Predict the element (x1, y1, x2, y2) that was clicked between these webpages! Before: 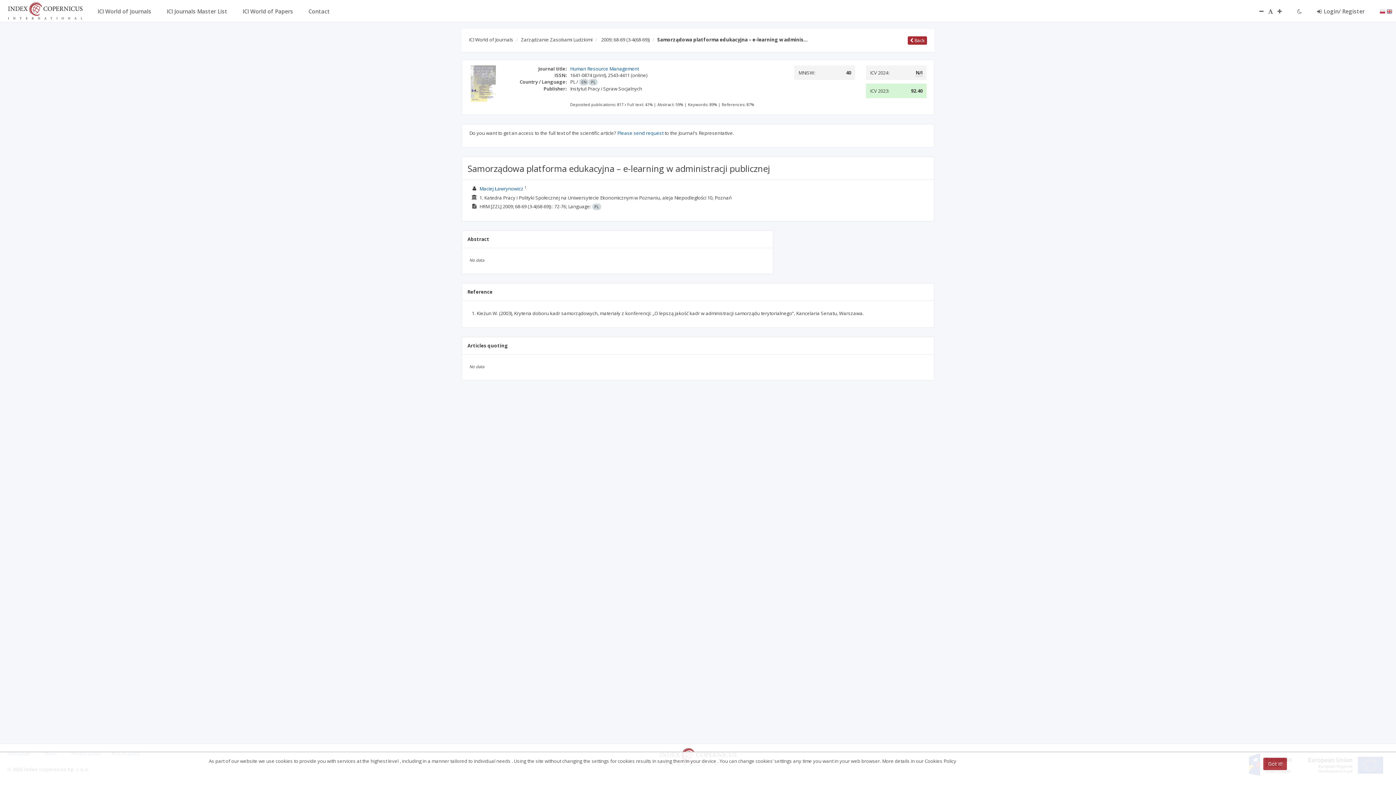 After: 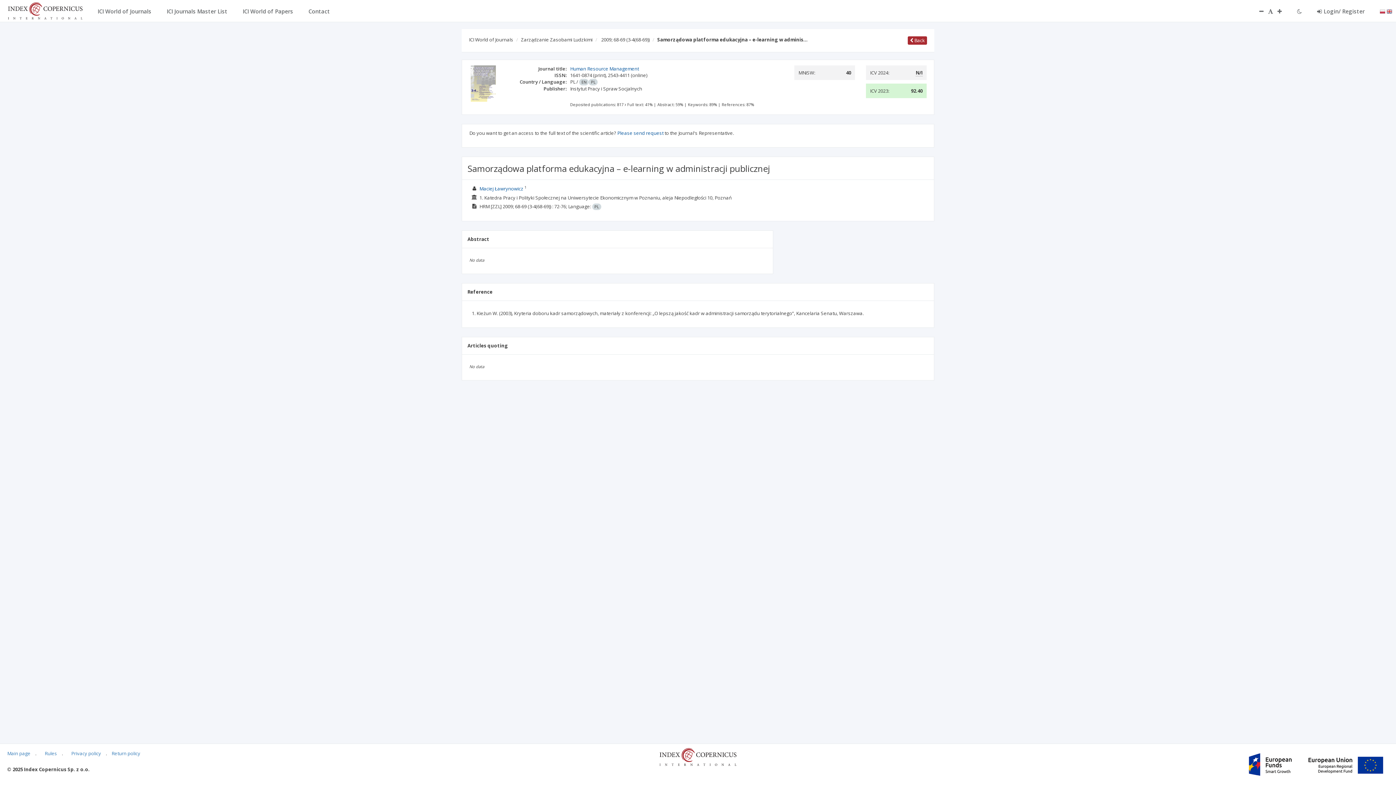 Action: label: Got it! bbox: (1263, 758, 1287, 770)